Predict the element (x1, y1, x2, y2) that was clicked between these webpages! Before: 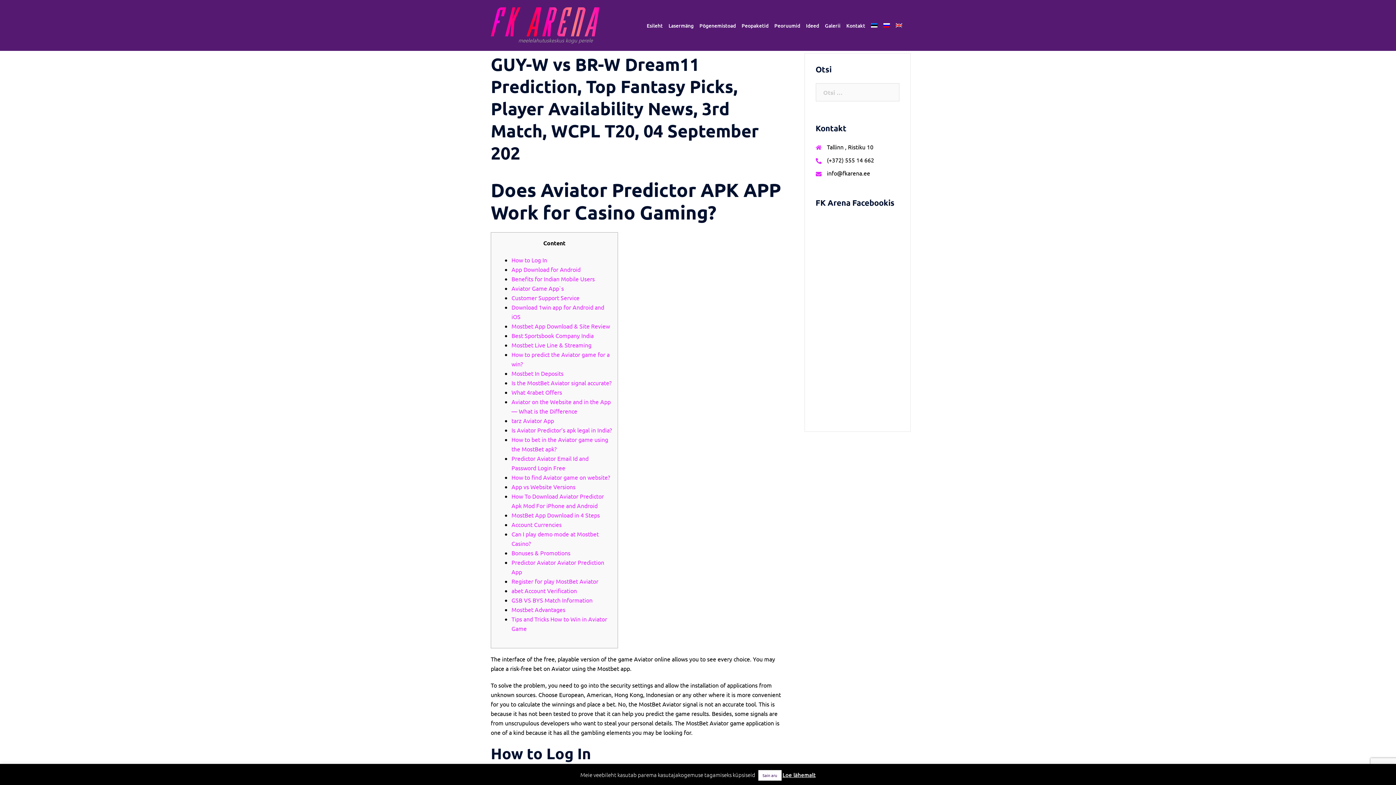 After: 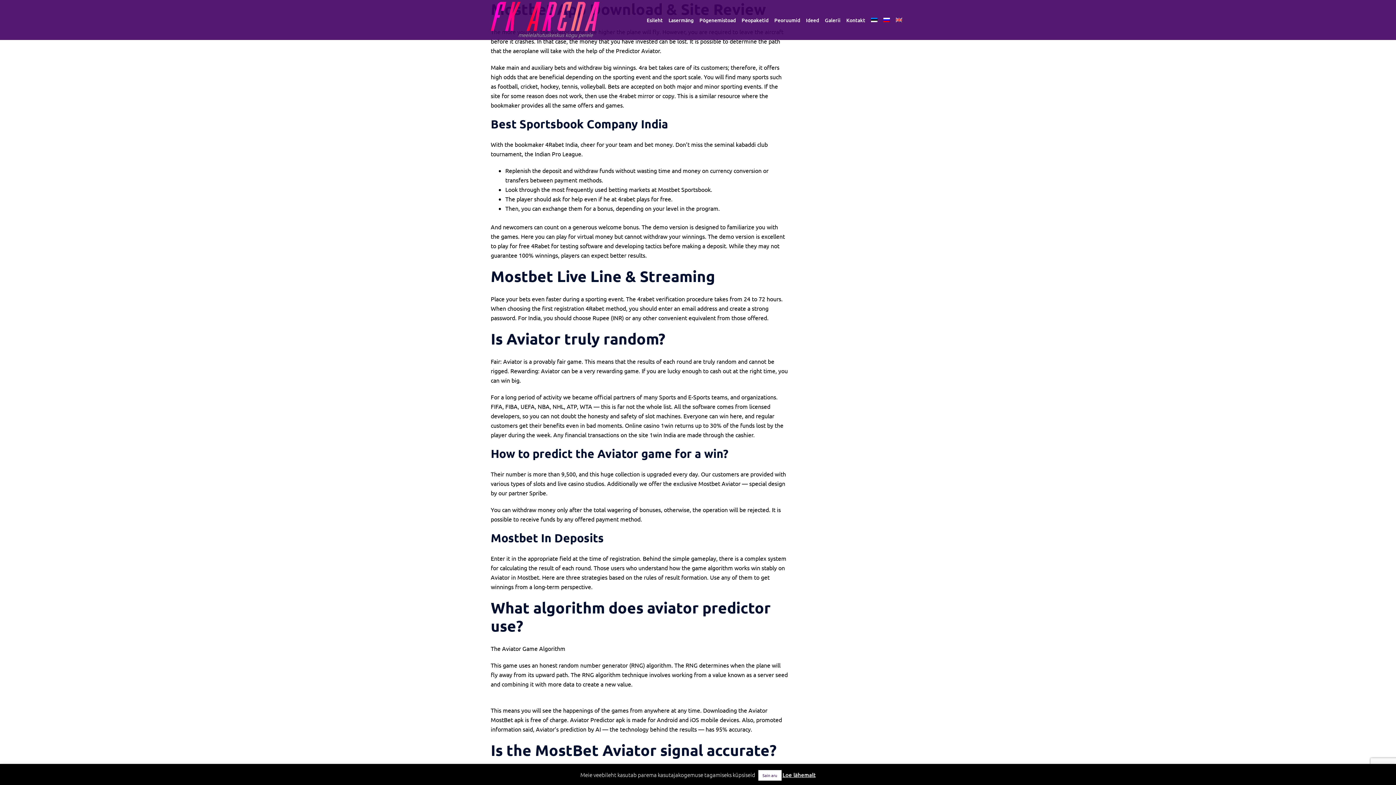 Action: label: Mostbet App Download & Site Review bbox: (511, 322, 610, 329)